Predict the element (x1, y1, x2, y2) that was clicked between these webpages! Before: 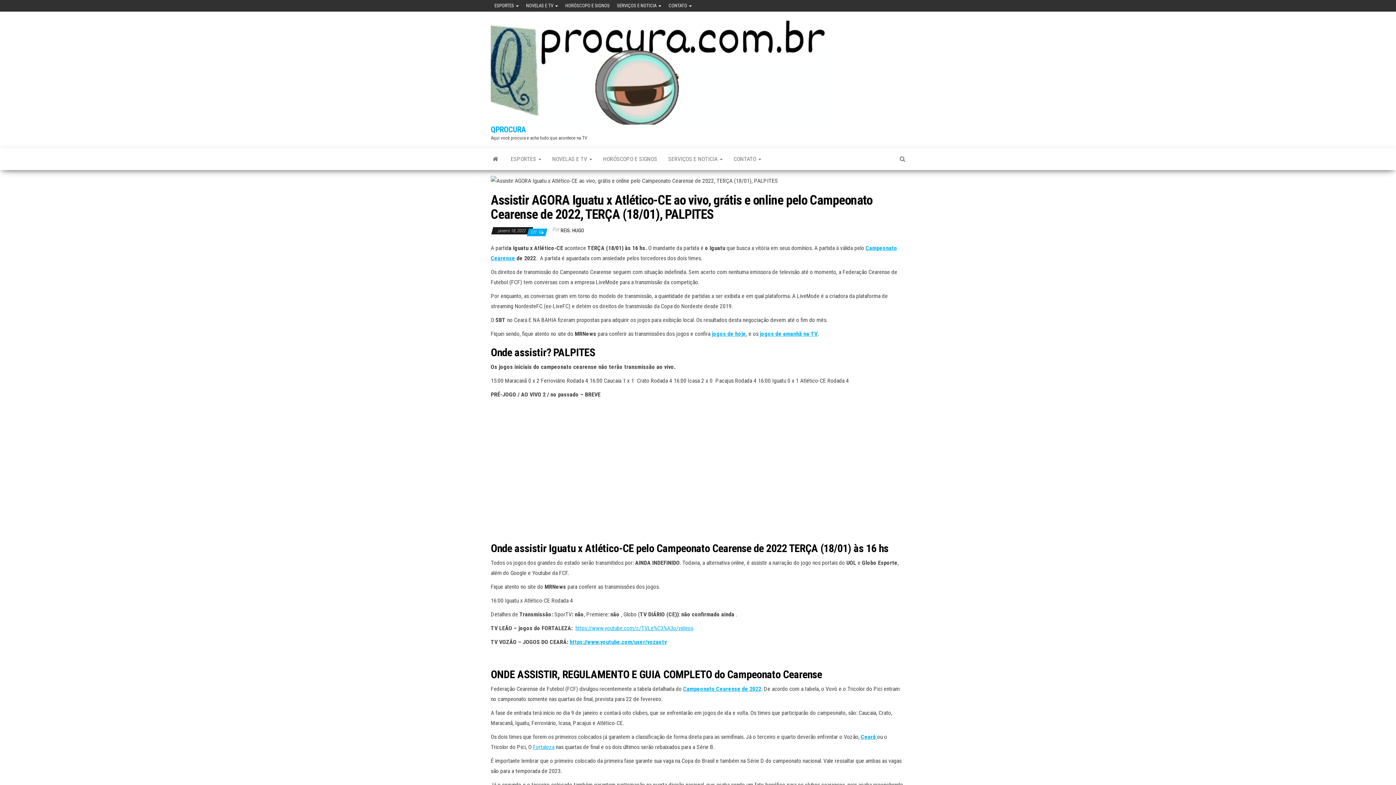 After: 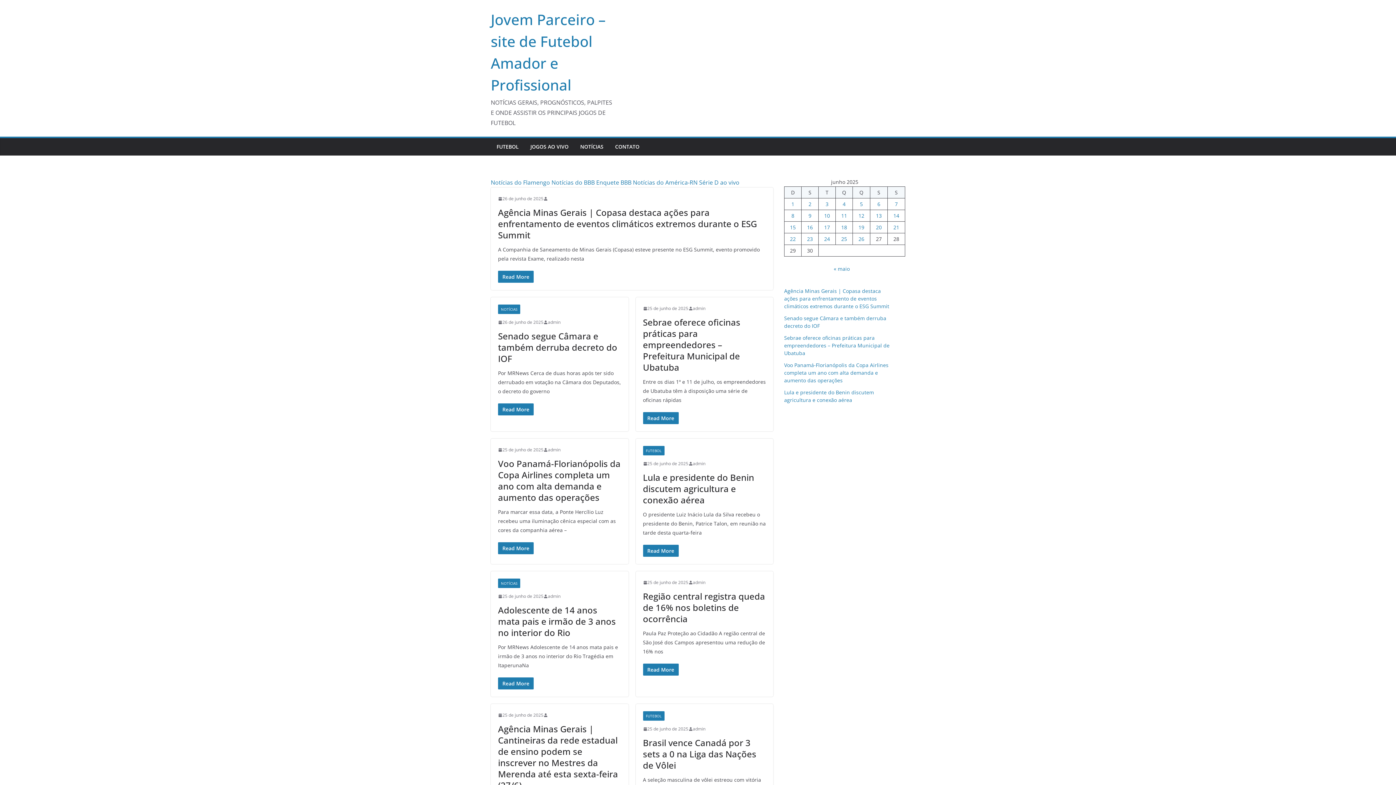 Action: bbox: (861, 733, 877, 740) label: Ceará 